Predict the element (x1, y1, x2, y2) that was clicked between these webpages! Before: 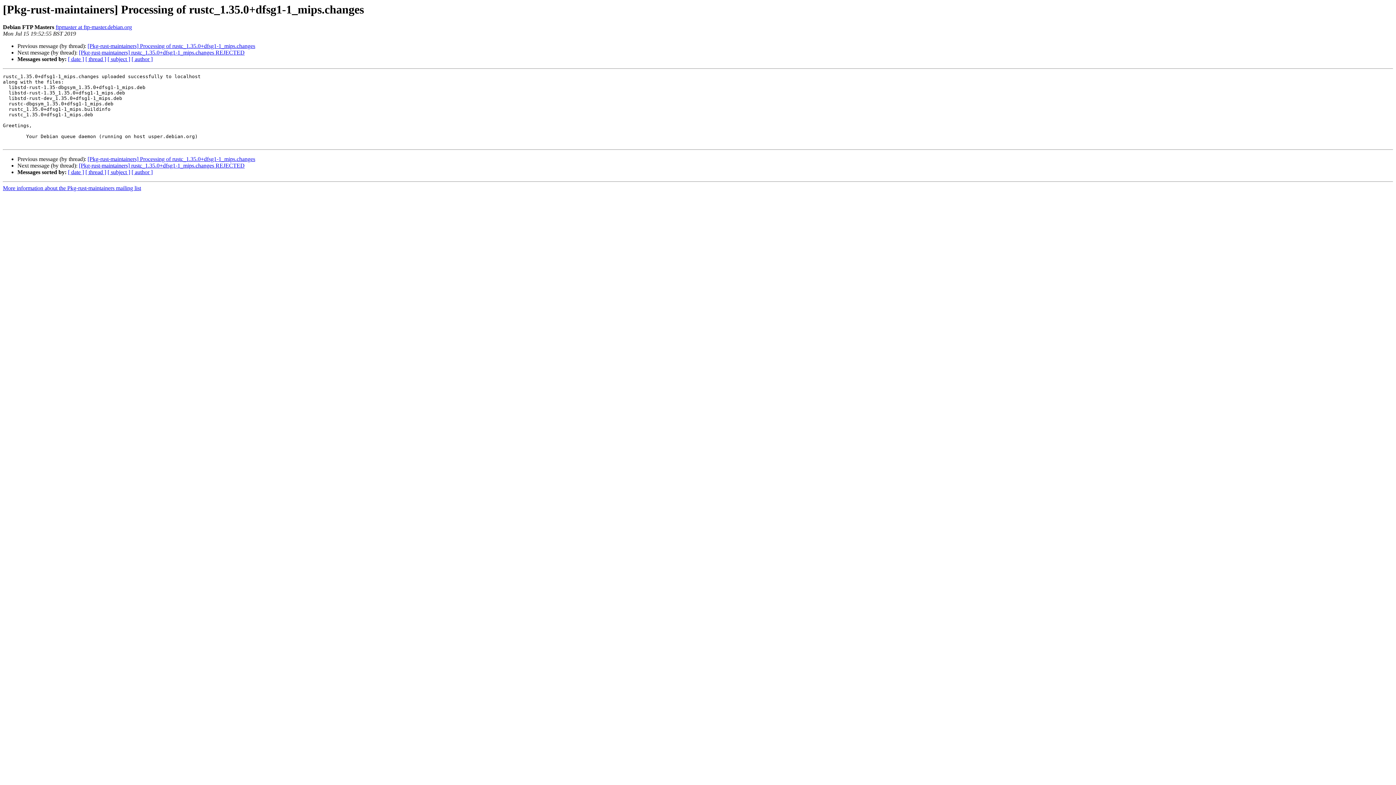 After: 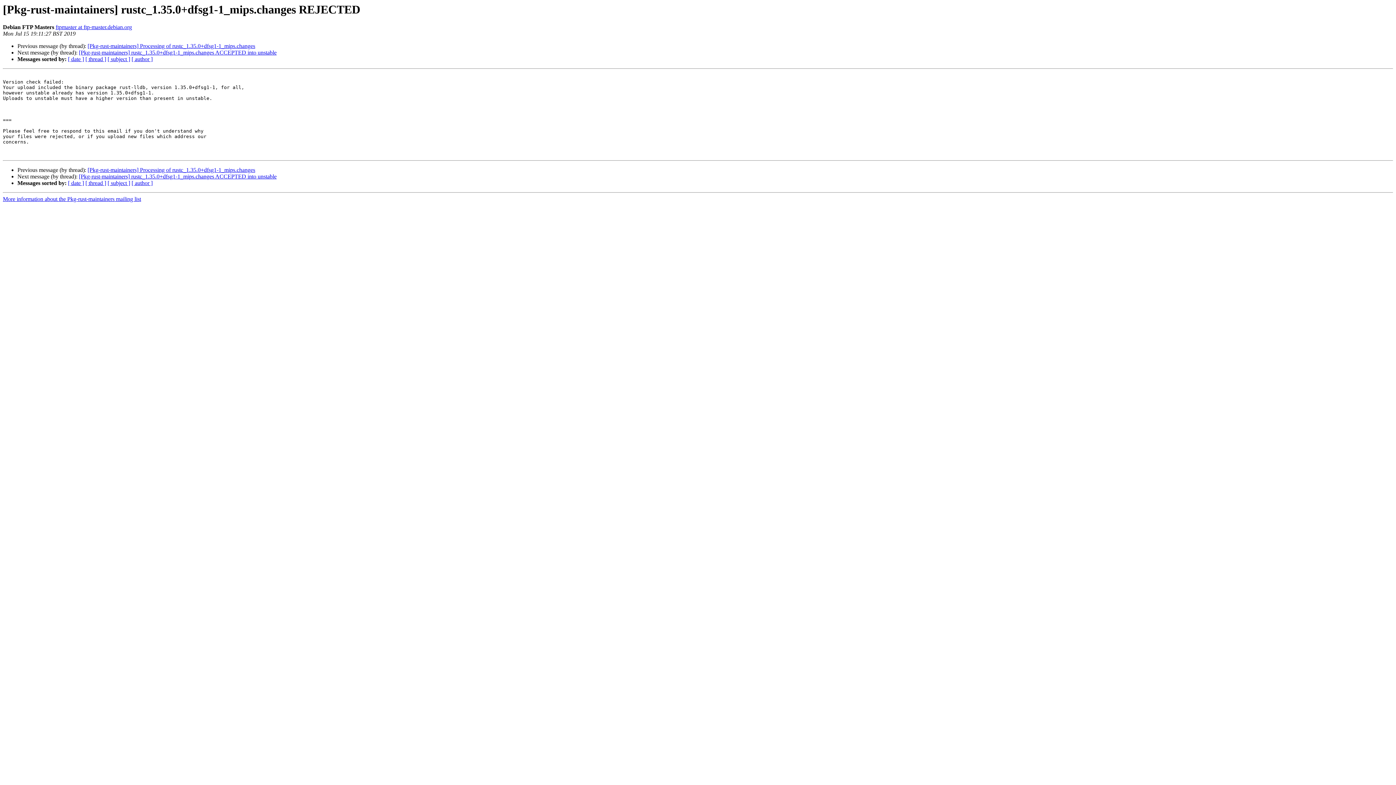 Action: bbox: (78, 162, 244, 168) label: [Pkg-rust-maintainers] rustc_1.35.0+dfsg1-1_mips.changes REJECTED